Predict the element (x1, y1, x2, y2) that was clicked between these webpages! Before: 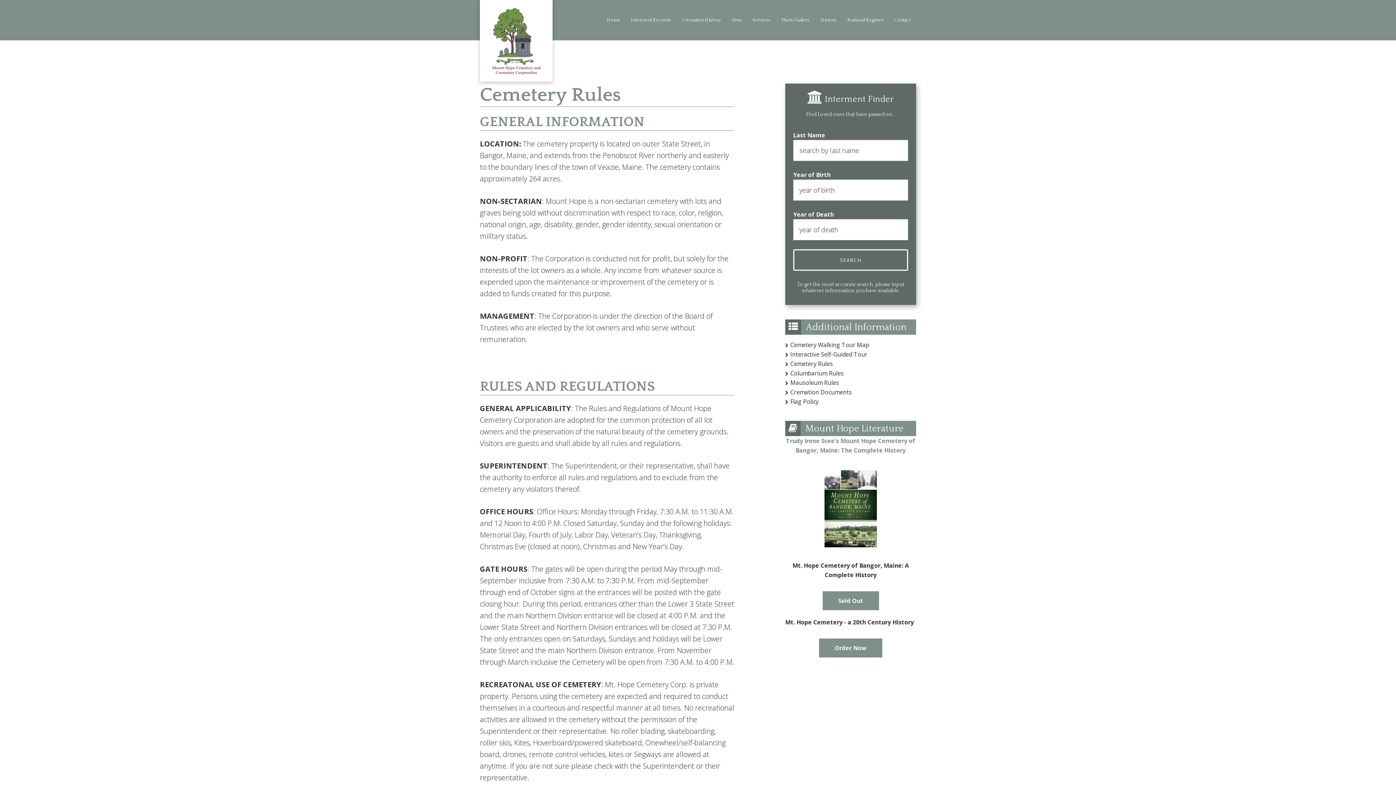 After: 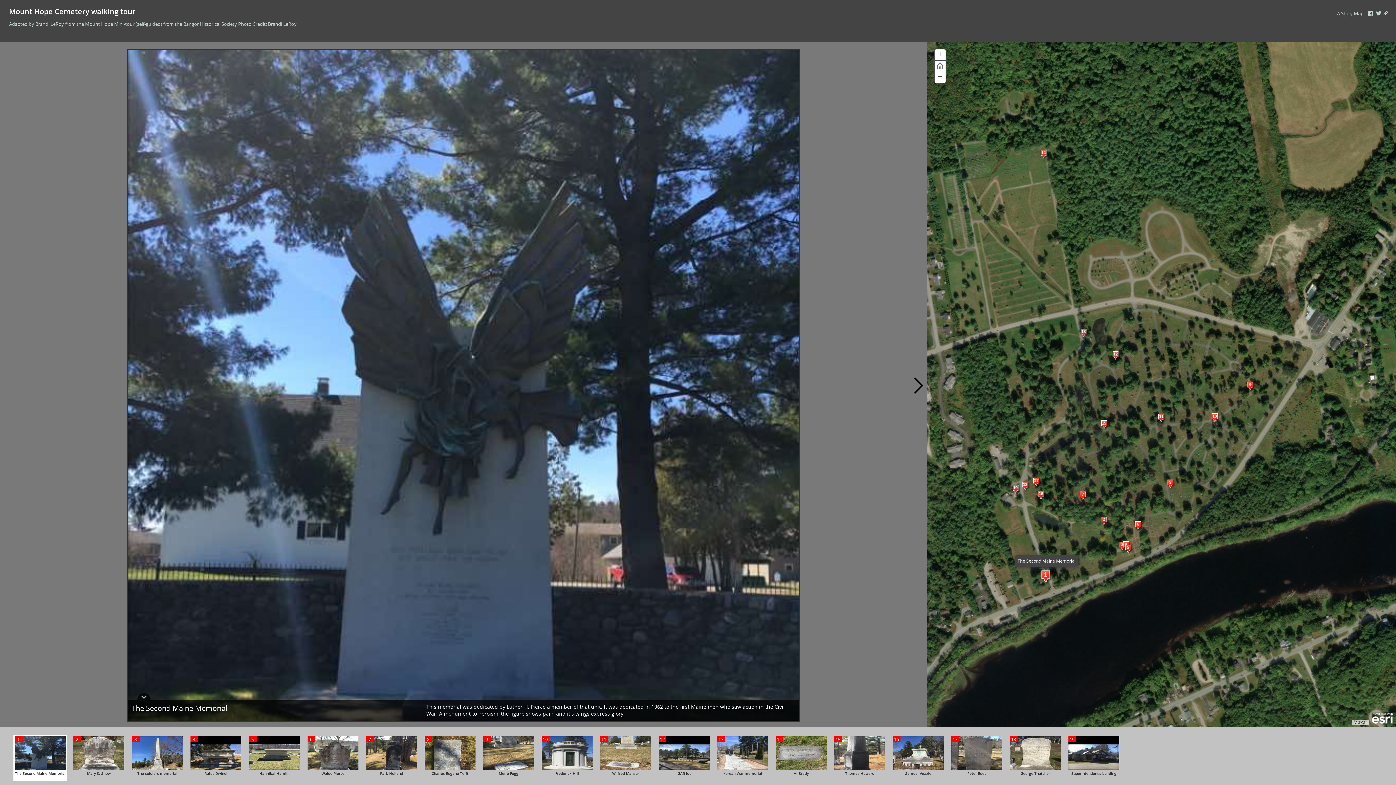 Action: bbox: (790, 350, 867, 358) label: Interactive Self-Guided Tour